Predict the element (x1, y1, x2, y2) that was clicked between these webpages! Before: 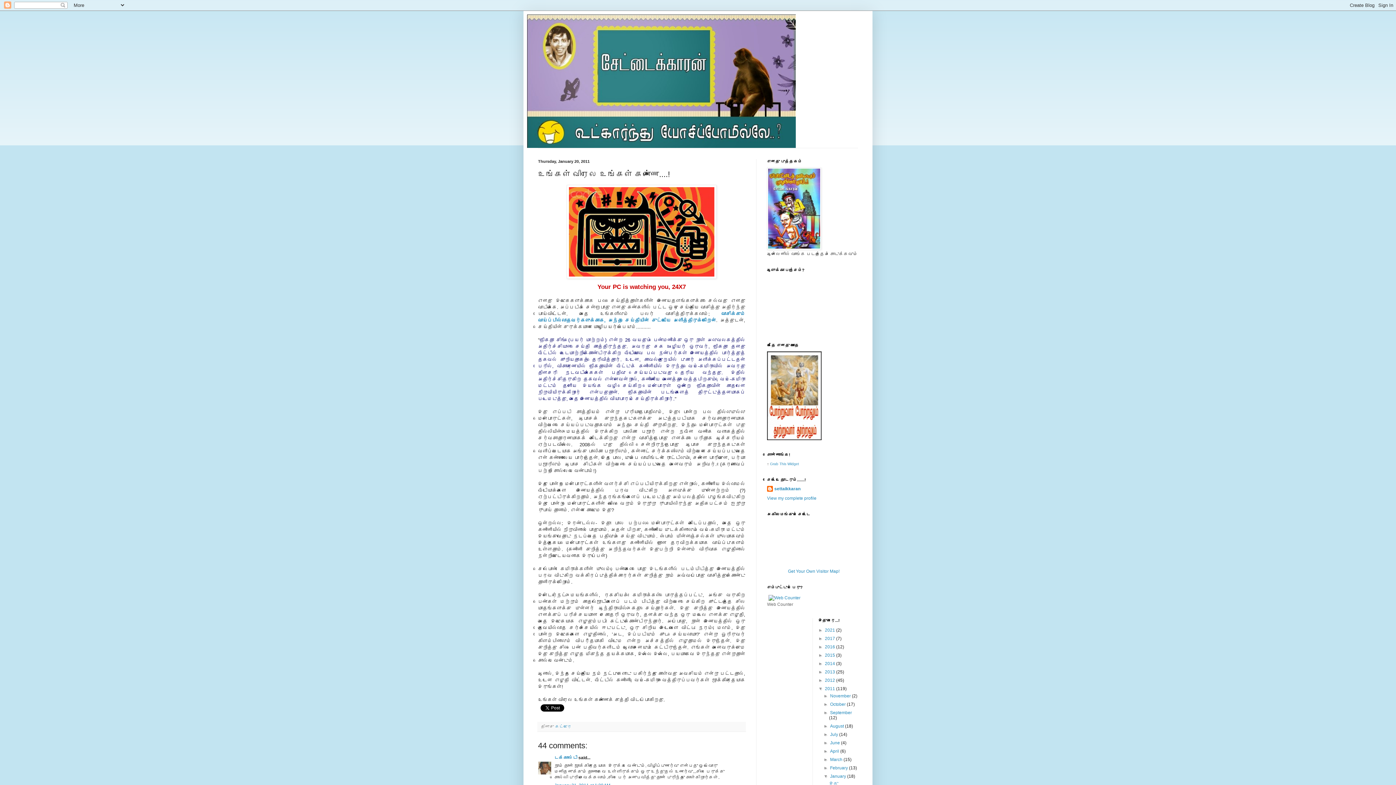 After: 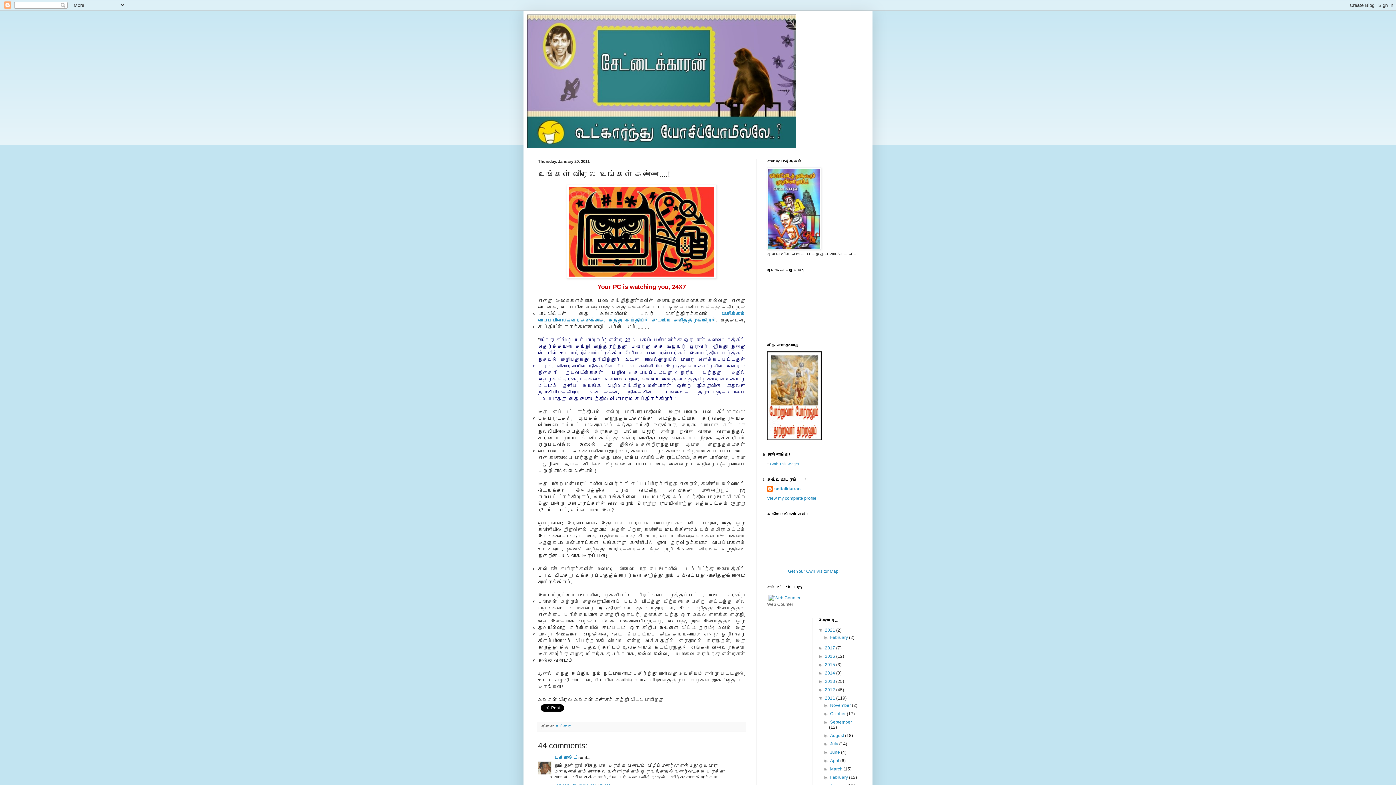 Action: label: ►   bbox: (818, 628, 825, 633)